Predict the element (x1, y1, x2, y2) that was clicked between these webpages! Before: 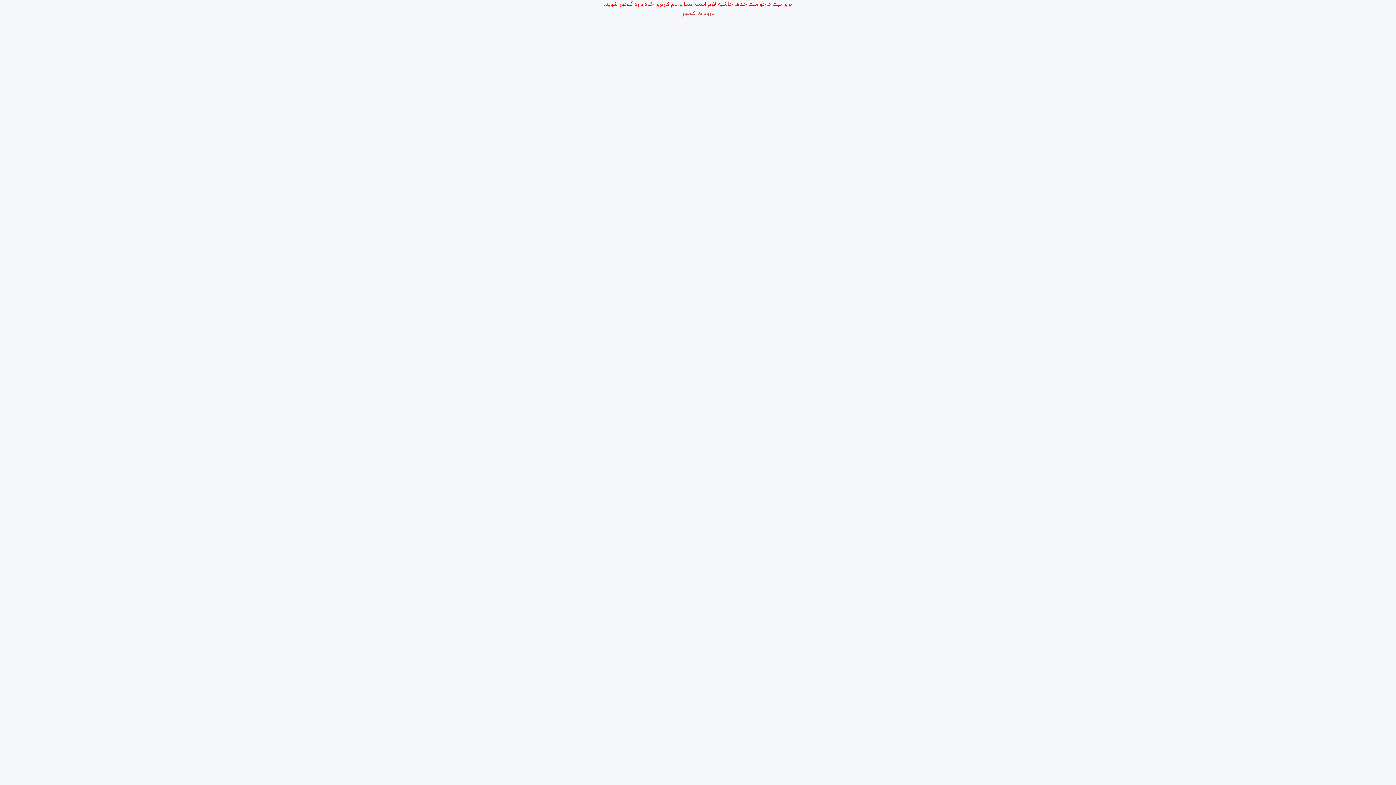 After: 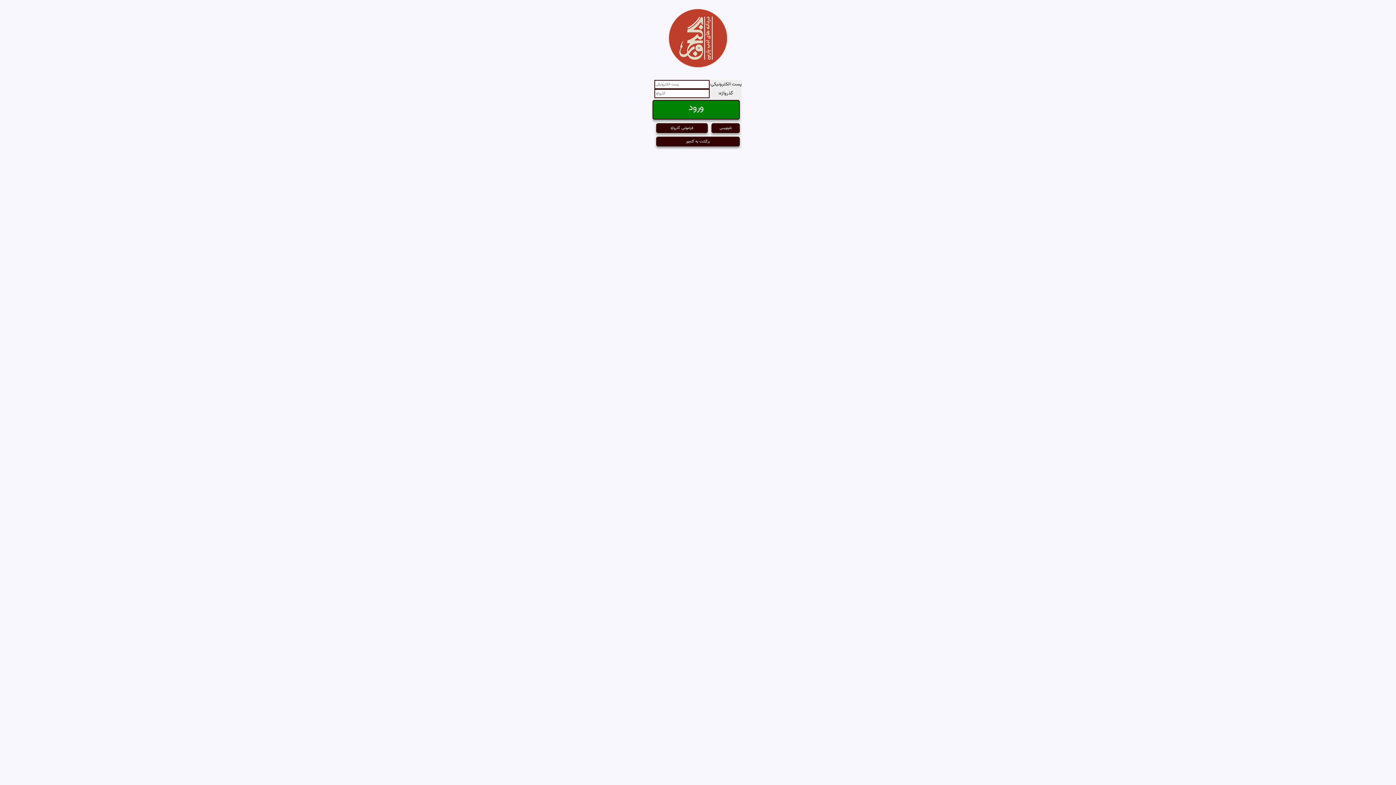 Action: bbox: (682, 9, 714, 18) label: ورود به گنجور